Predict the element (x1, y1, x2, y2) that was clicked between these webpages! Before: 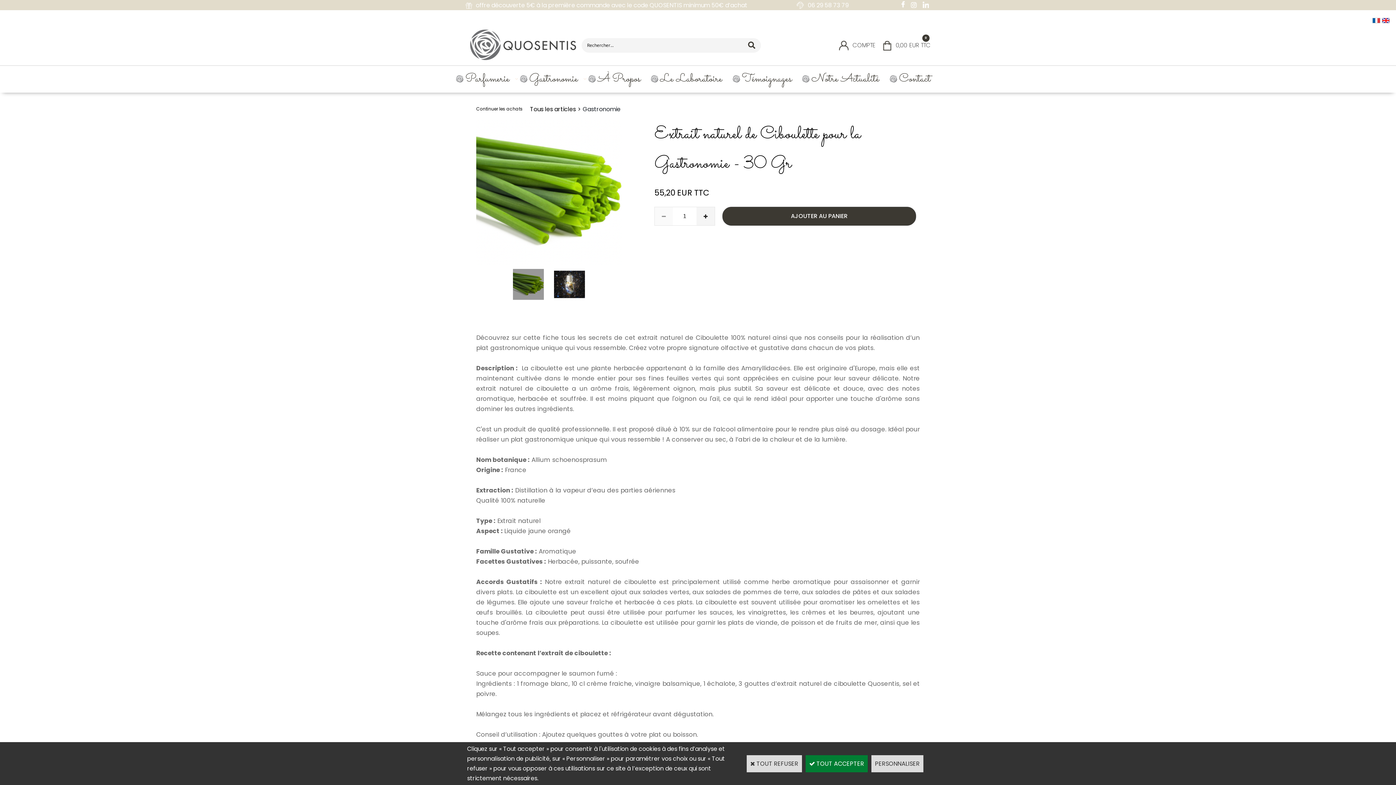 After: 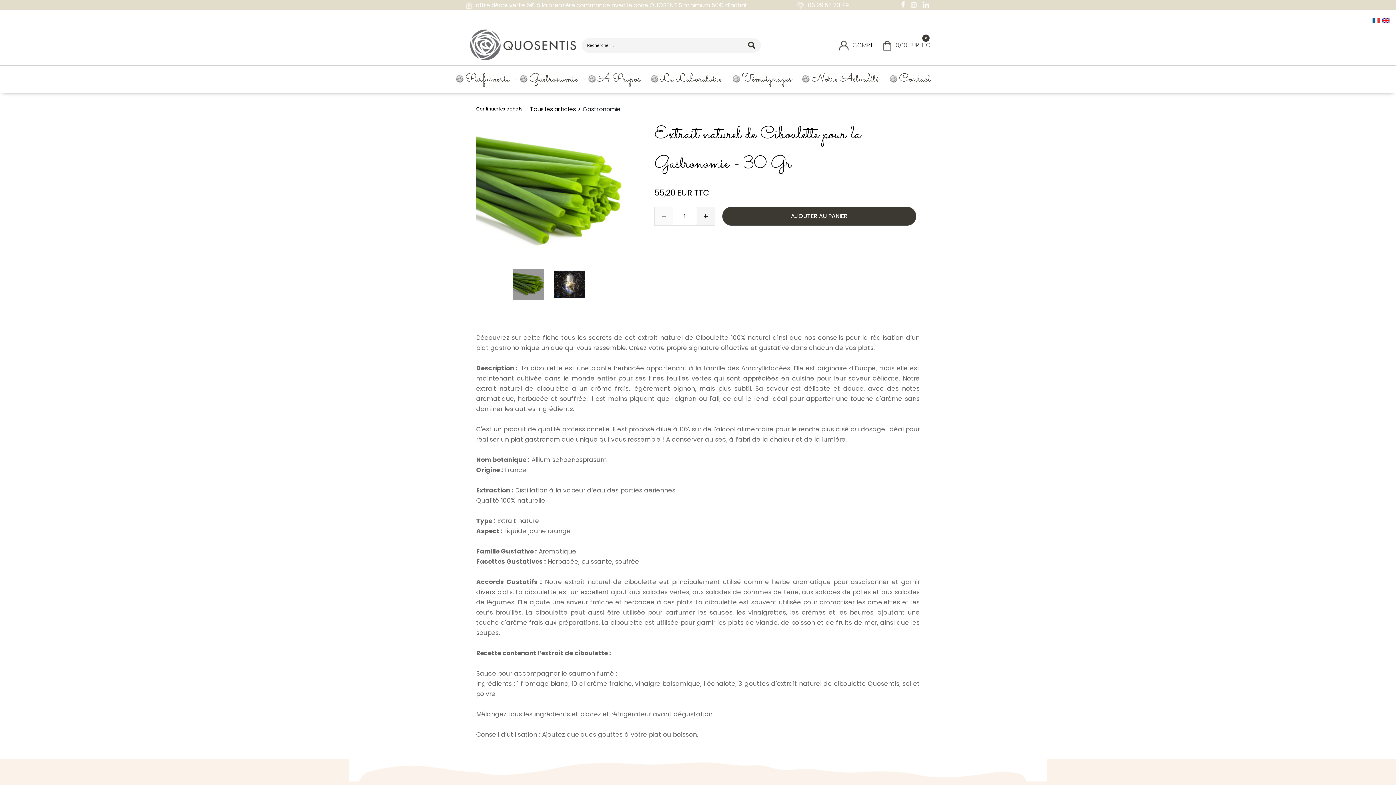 Action: bbox: (805, 755, 868, 772) label:  TOUT ACCEPTER